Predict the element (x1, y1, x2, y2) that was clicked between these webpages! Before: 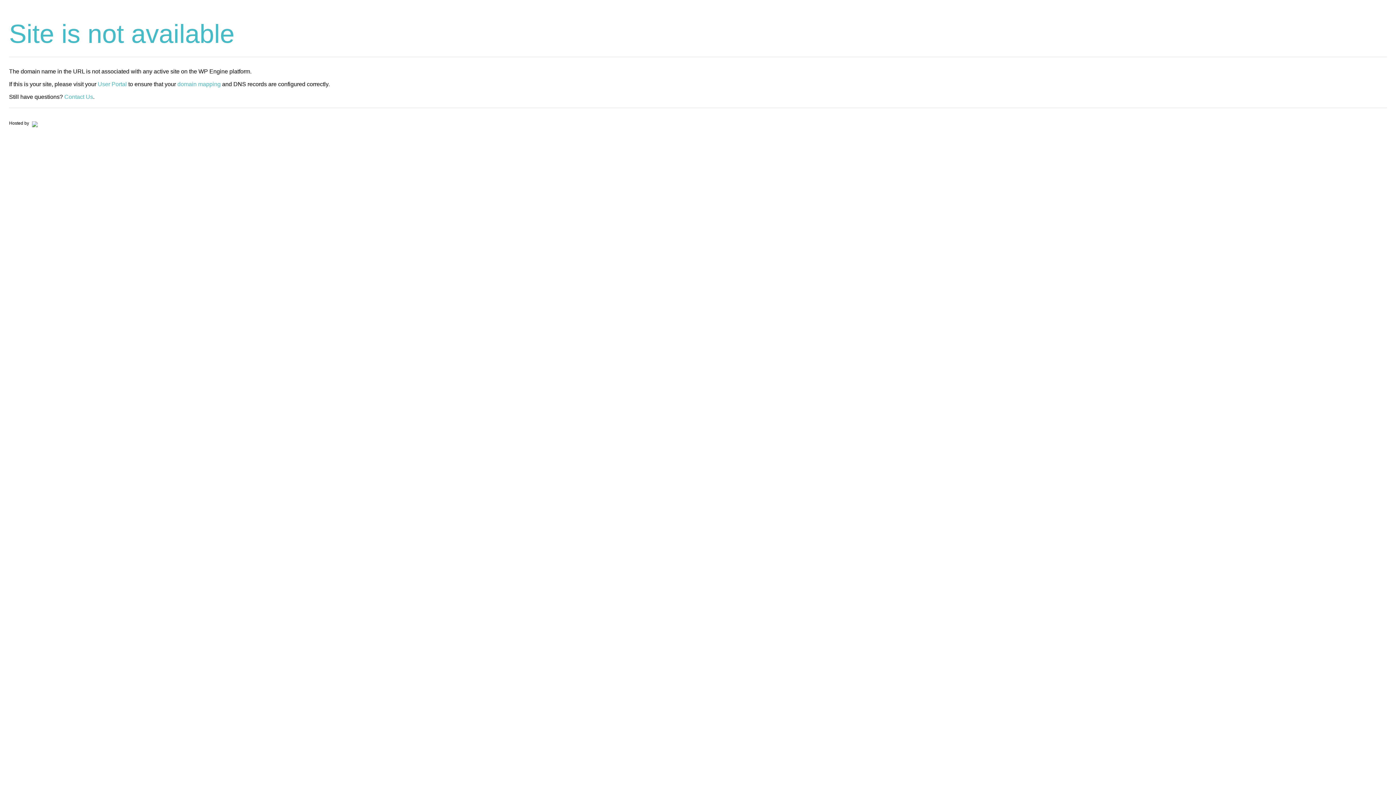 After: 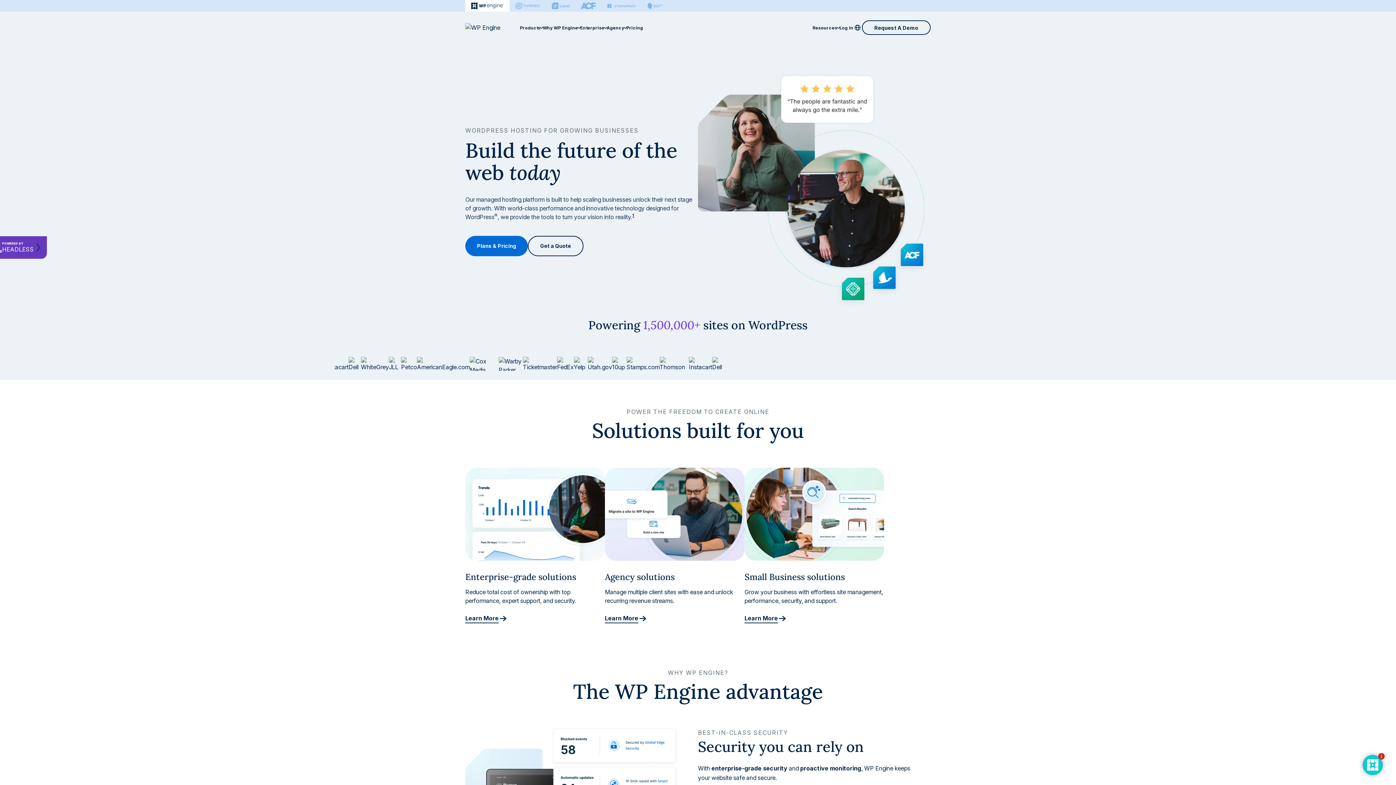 Action: bbox: (30, 120, 37, 125)